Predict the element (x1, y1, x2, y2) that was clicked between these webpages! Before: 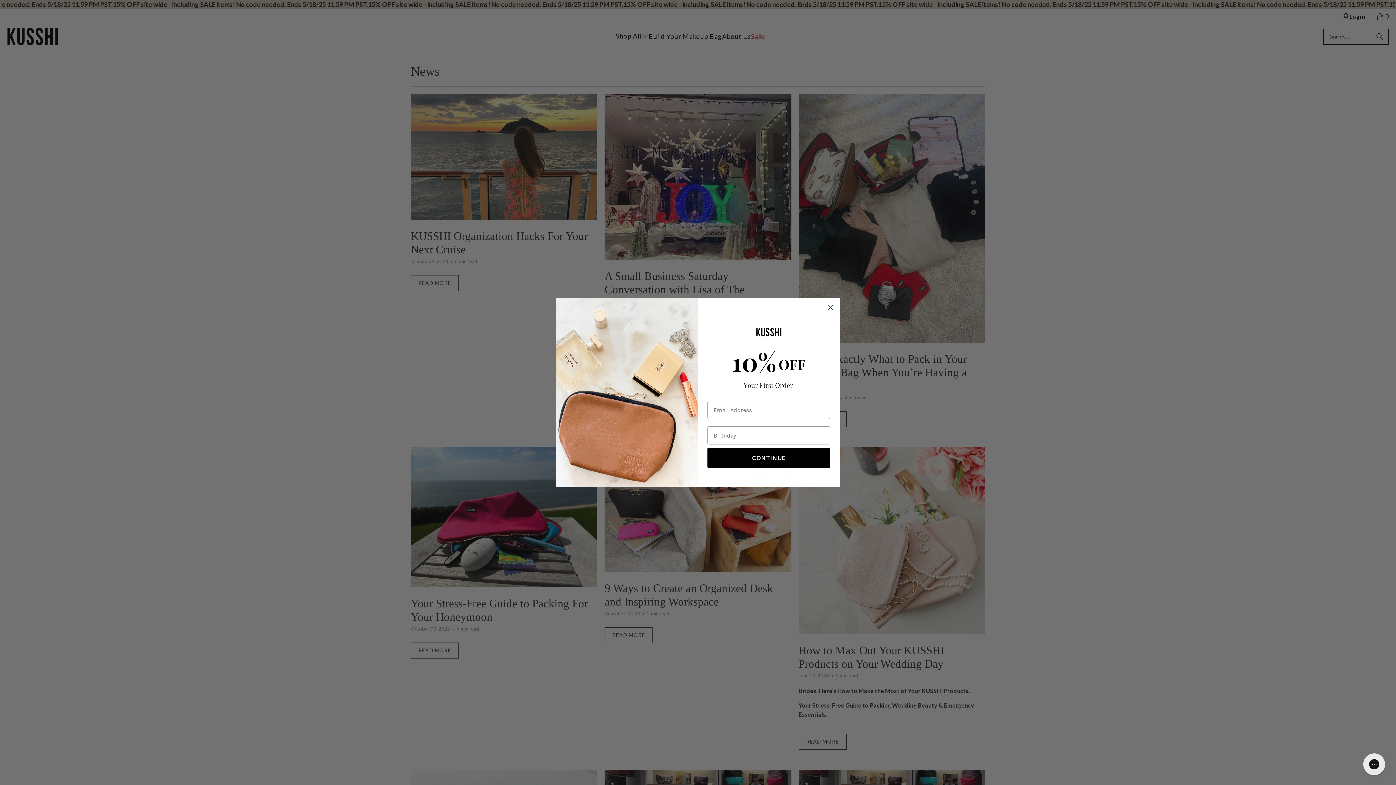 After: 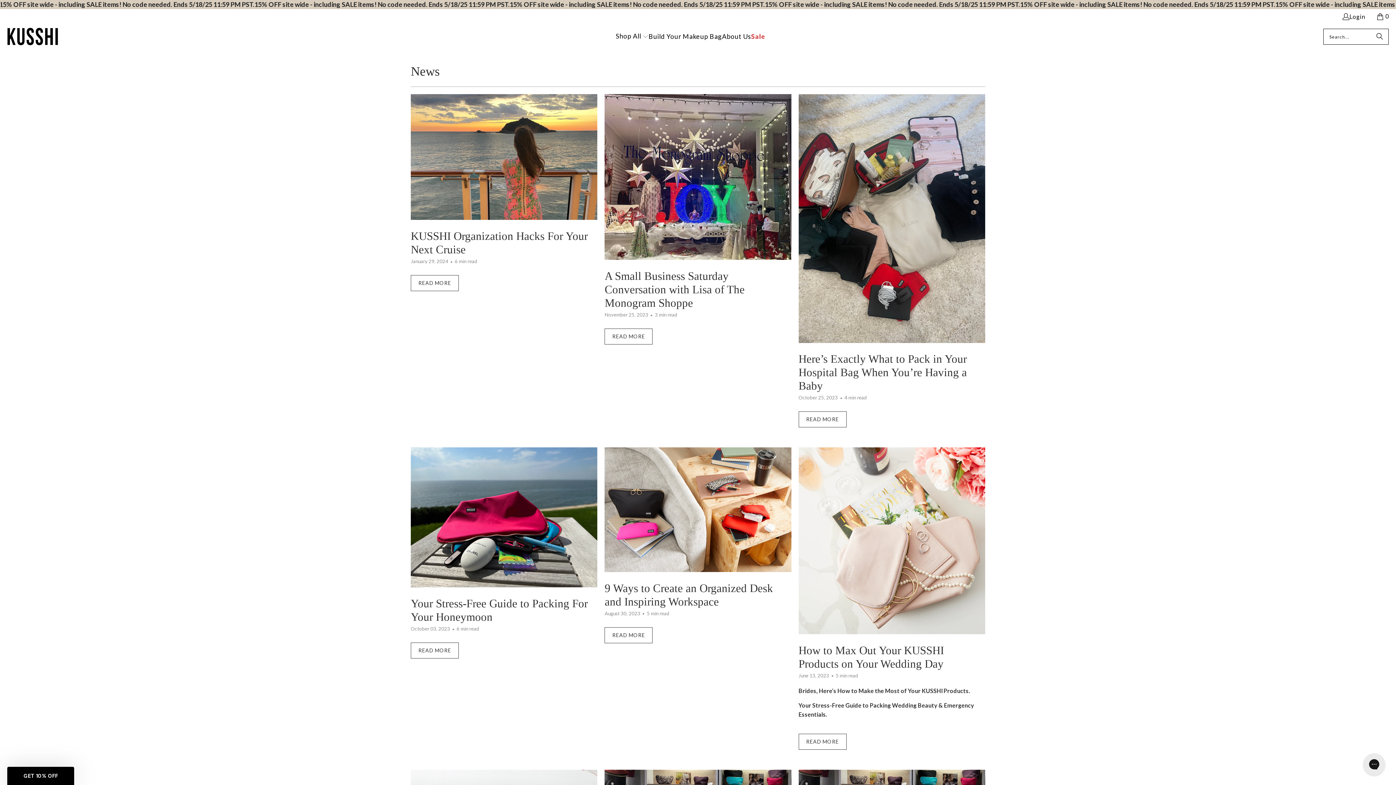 Action: label: Close dialog bbox: (824, 301, 837, 313)